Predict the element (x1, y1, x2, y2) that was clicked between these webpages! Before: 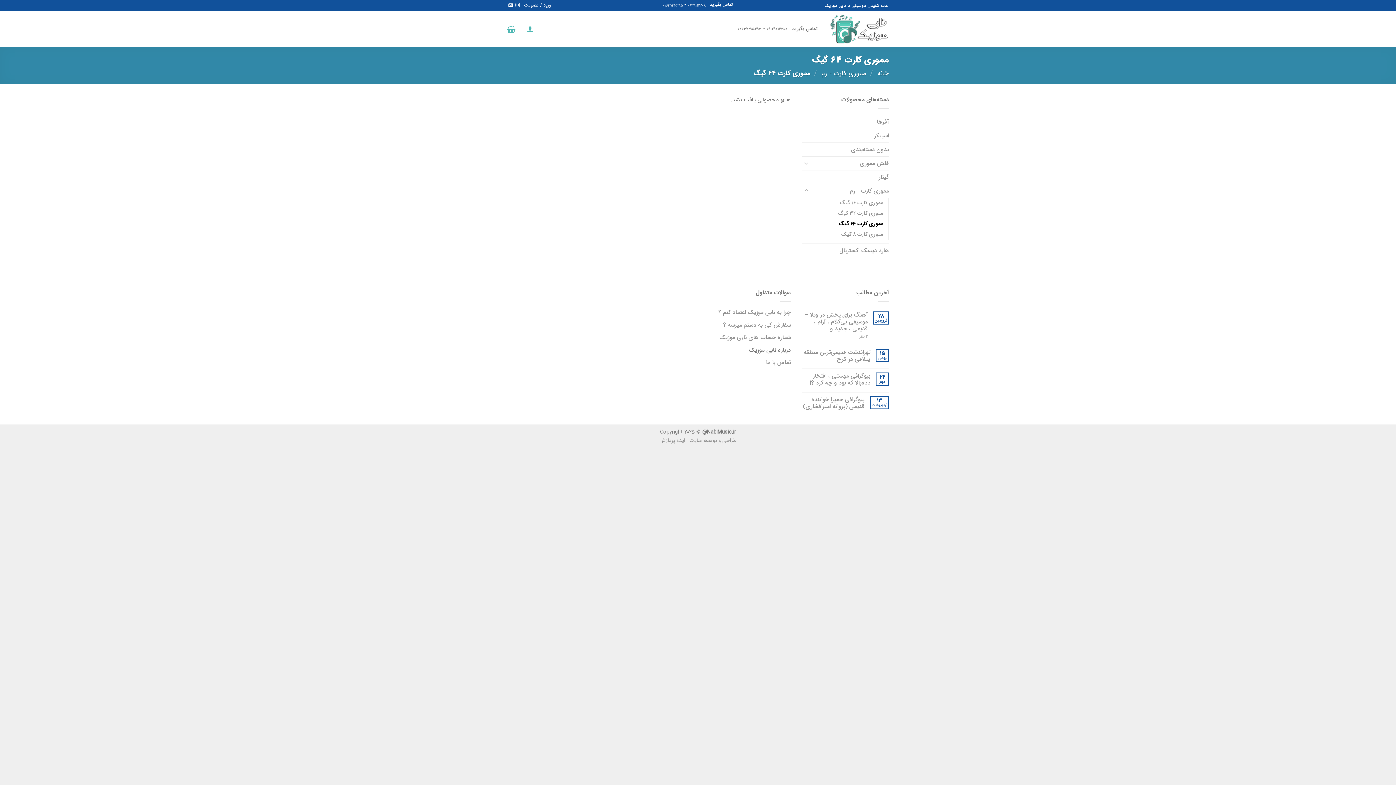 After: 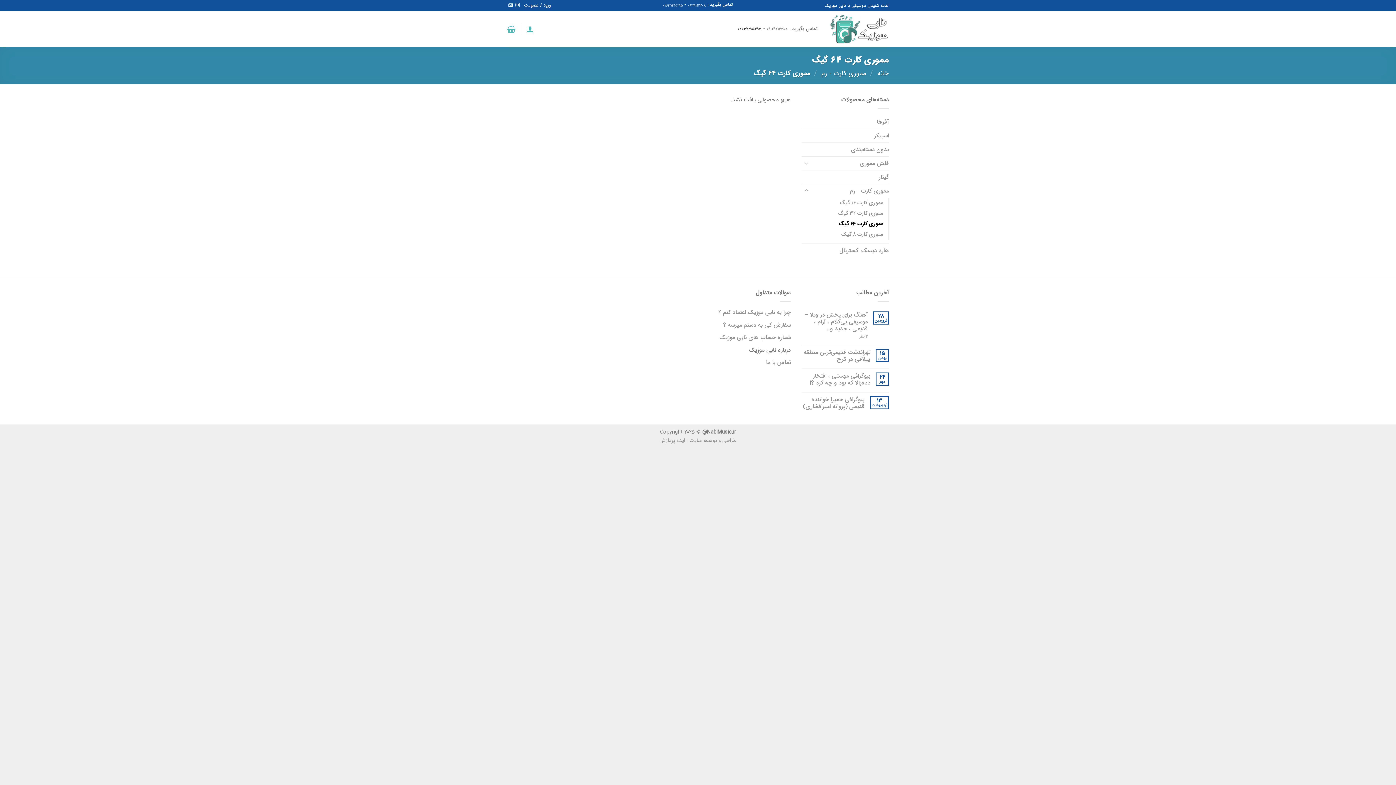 Action: label: 02637315295 bbox: (737, 22, 762, 35)